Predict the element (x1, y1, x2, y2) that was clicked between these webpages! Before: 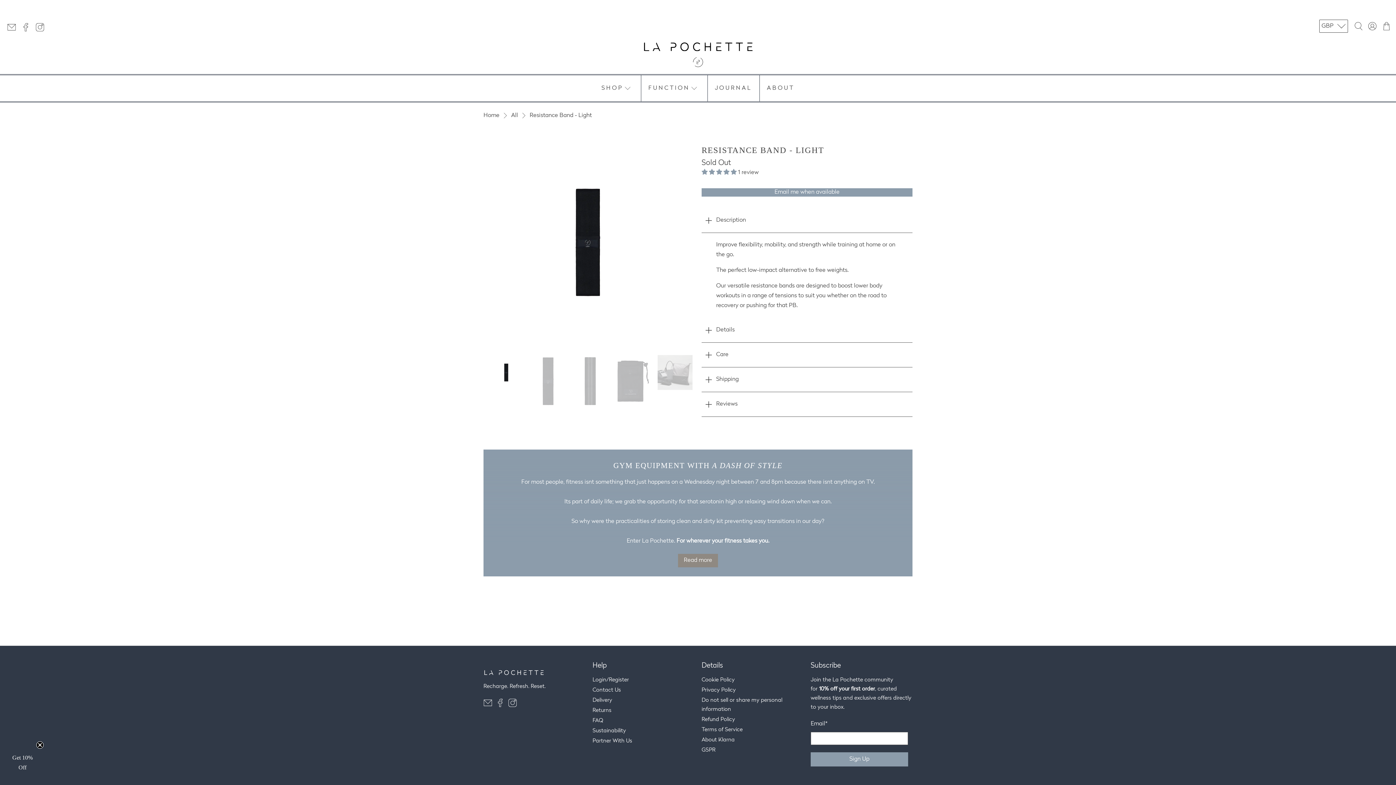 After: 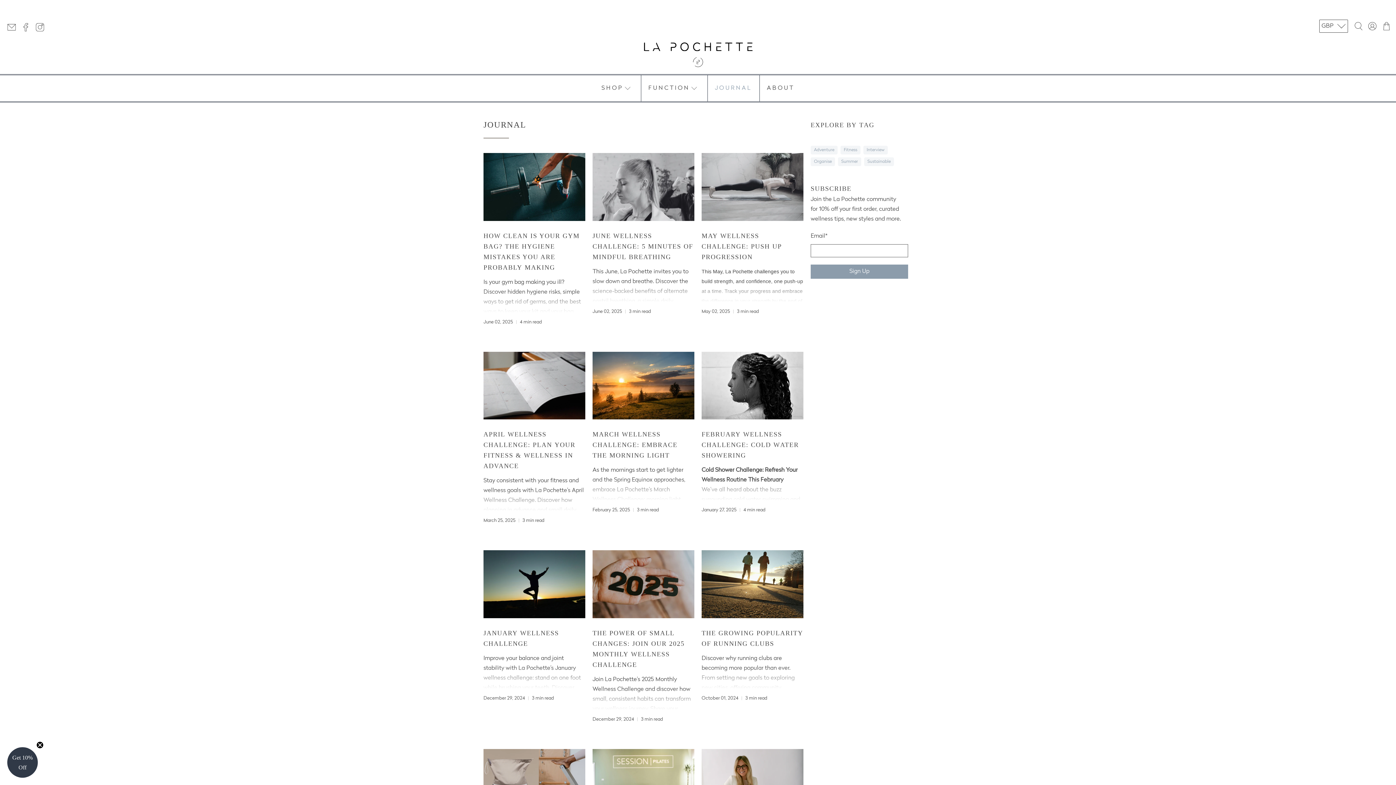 Action: bbox: (710, 78, 756, 98) label: JOURNAL